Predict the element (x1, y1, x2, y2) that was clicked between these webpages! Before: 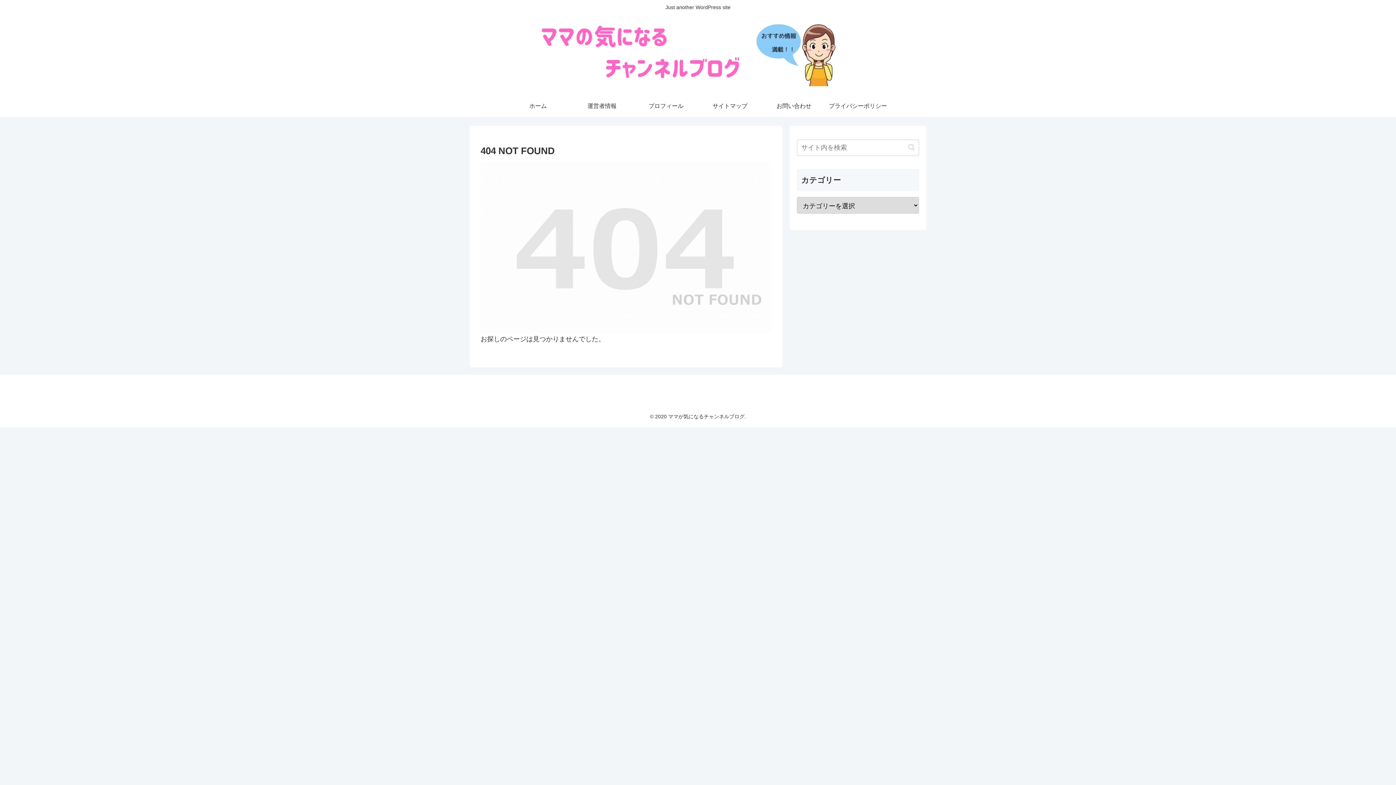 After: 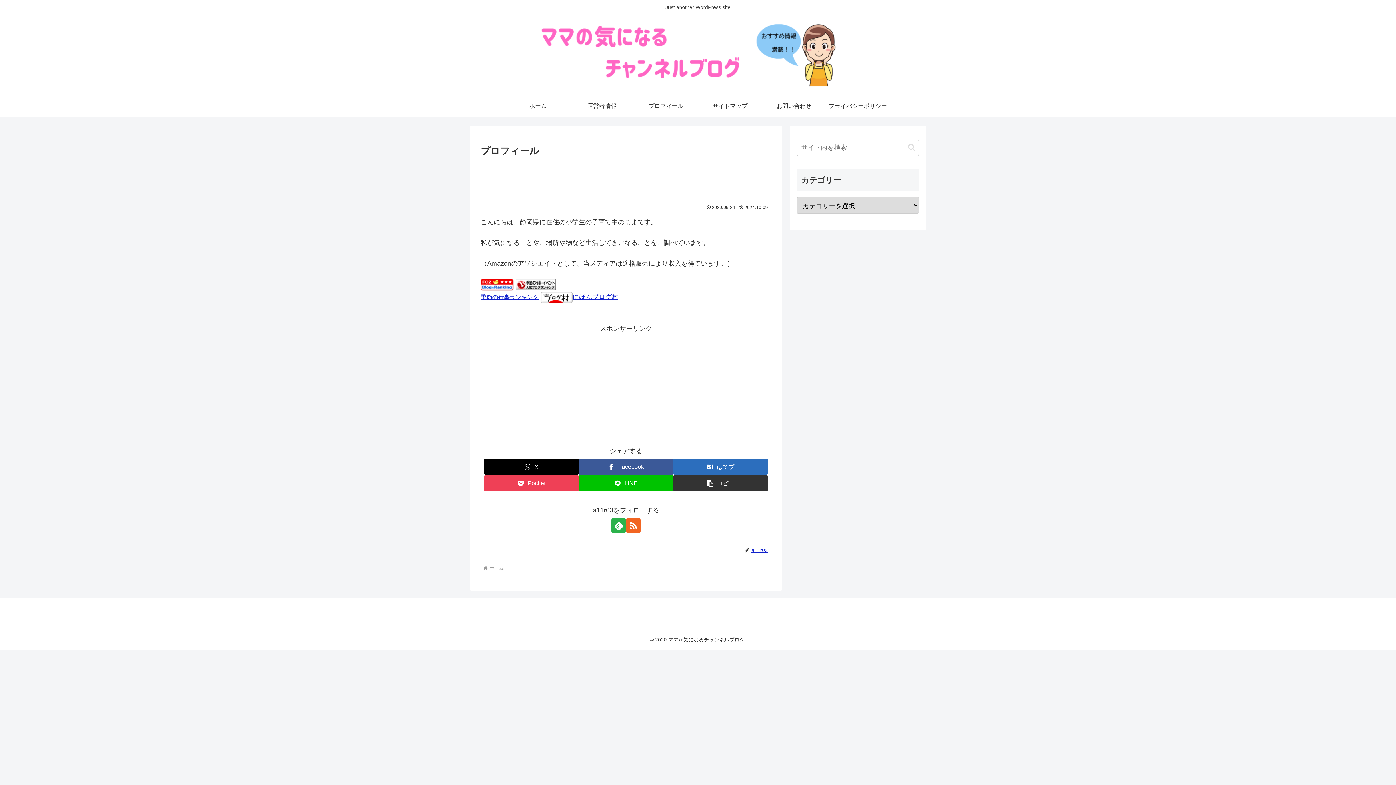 Action: label: プロフィール bbox: (634, 95, 698, 117)